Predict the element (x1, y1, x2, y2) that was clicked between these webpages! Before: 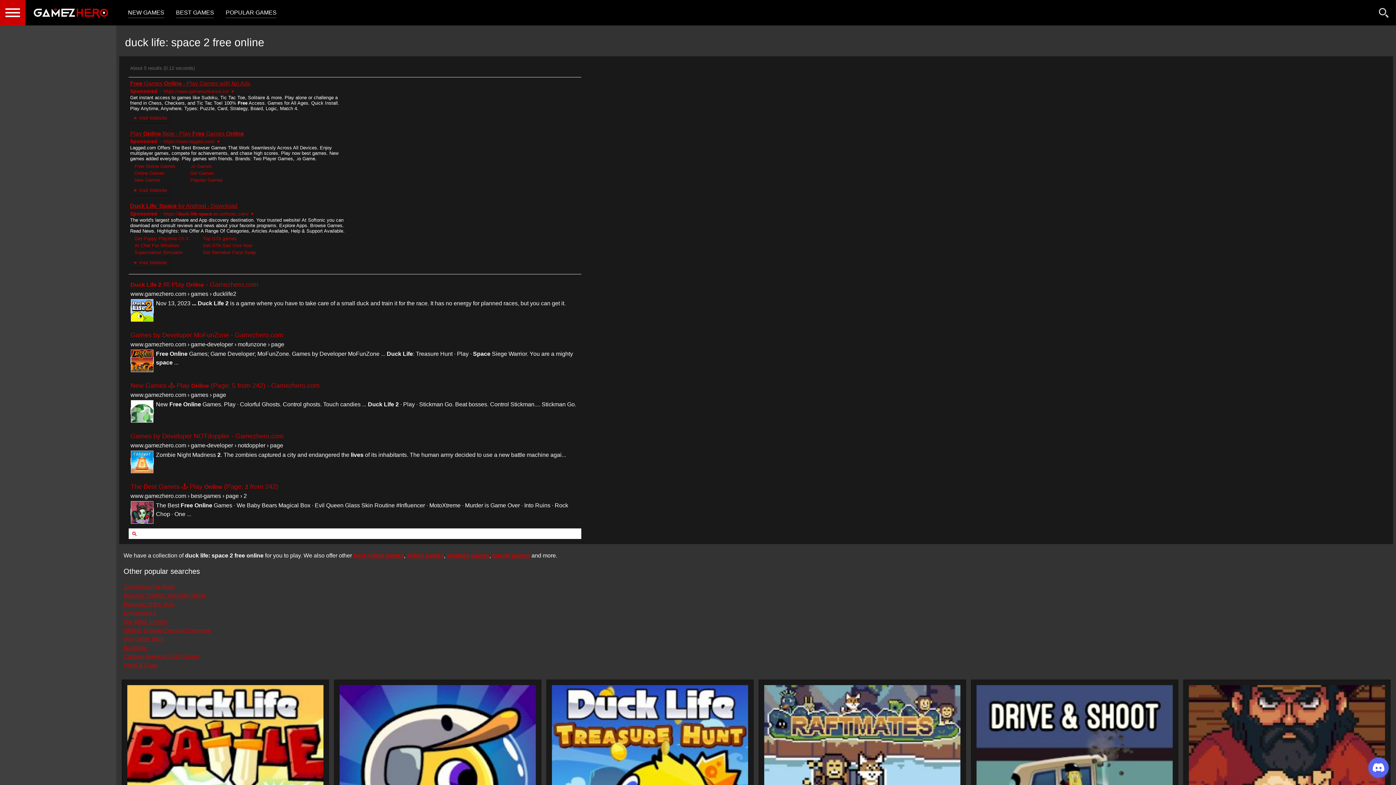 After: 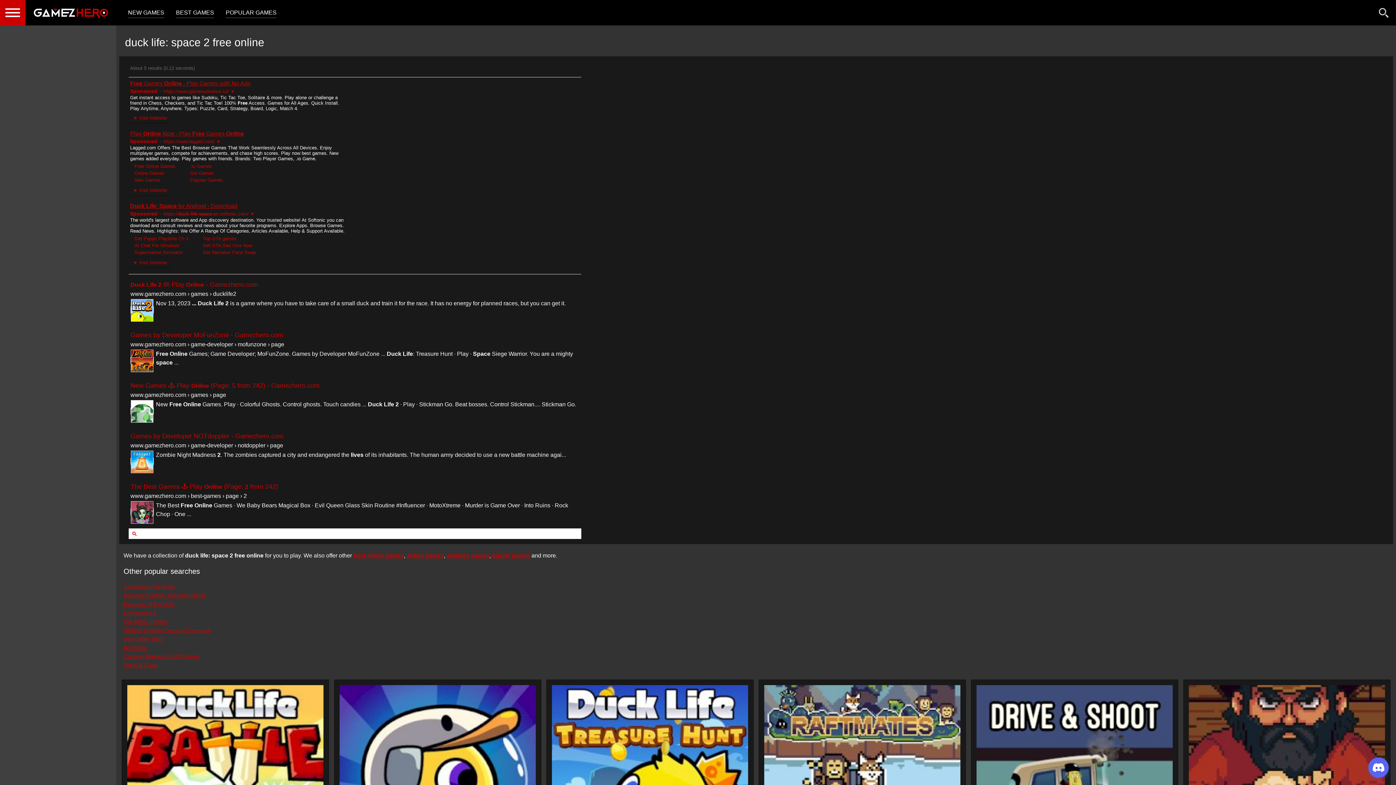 Action: bbox: (130, 458, 153, 465)